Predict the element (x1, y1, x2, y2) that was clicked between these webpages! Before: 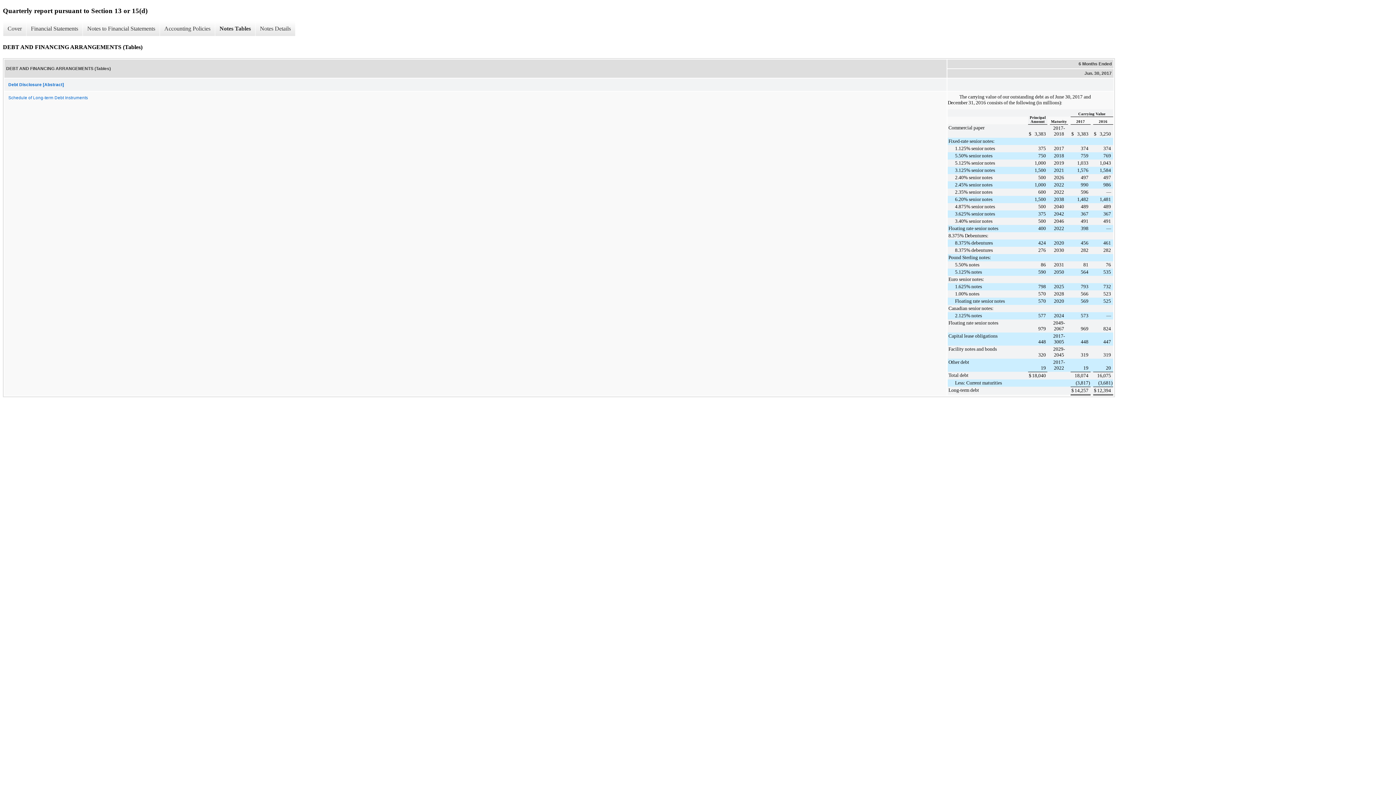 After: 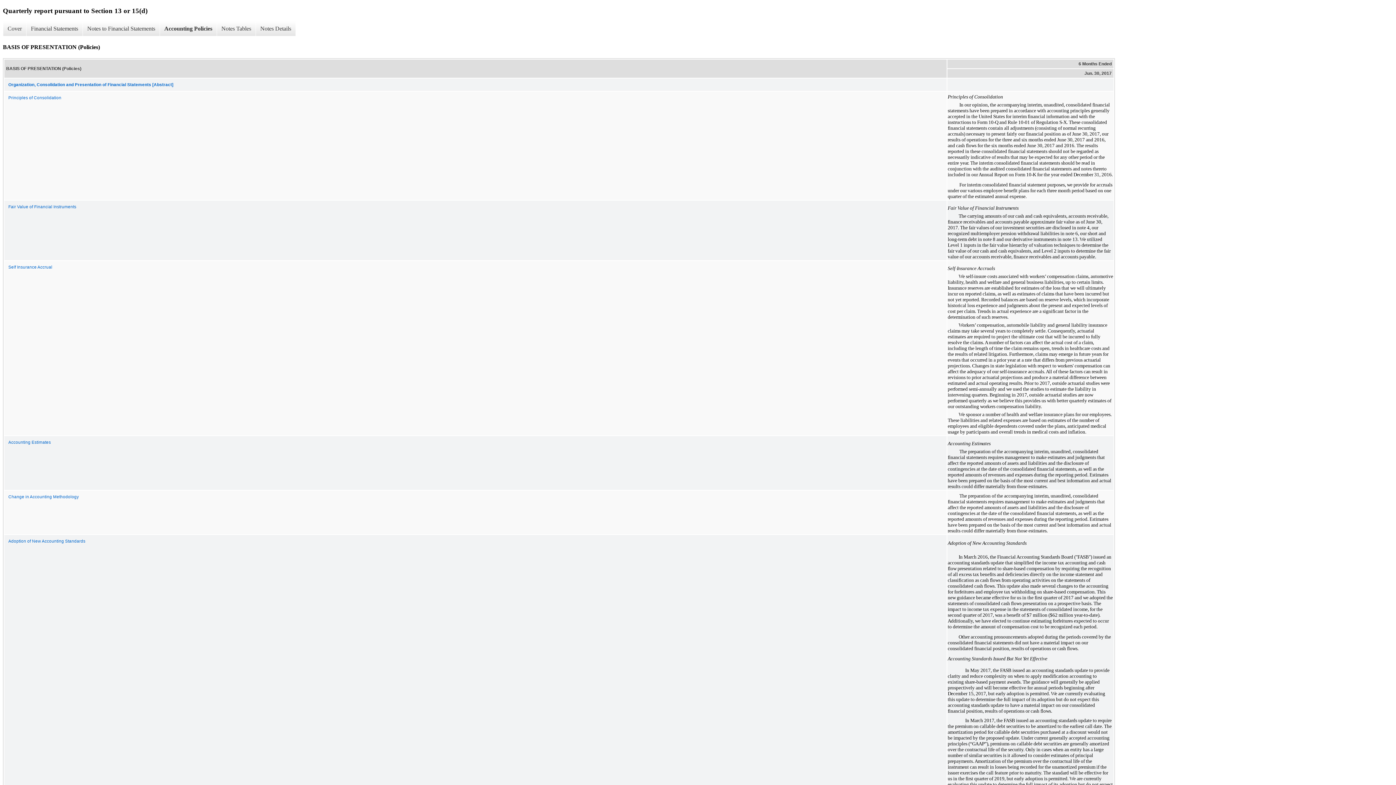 Action: bbox: (159, 21, 214, 36) label: Accounting Policies